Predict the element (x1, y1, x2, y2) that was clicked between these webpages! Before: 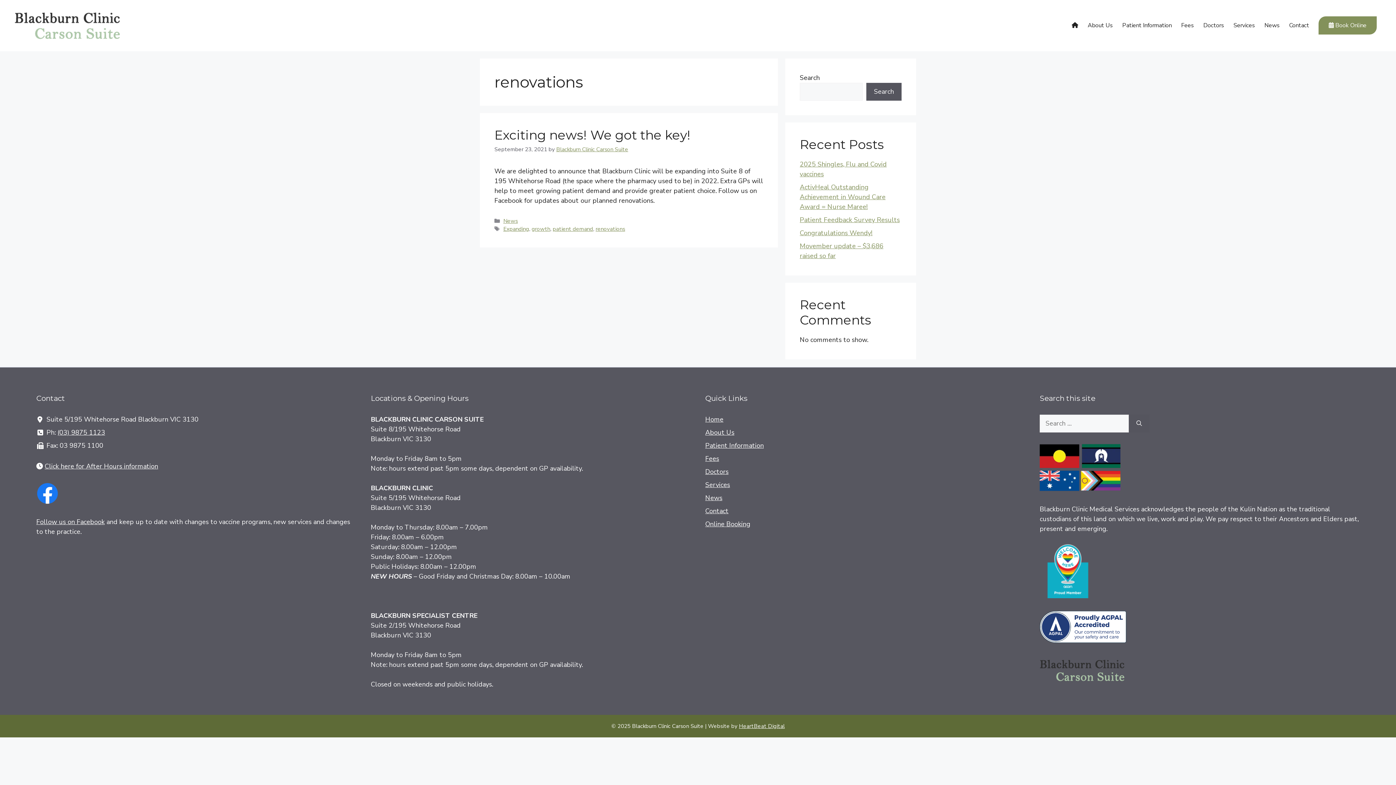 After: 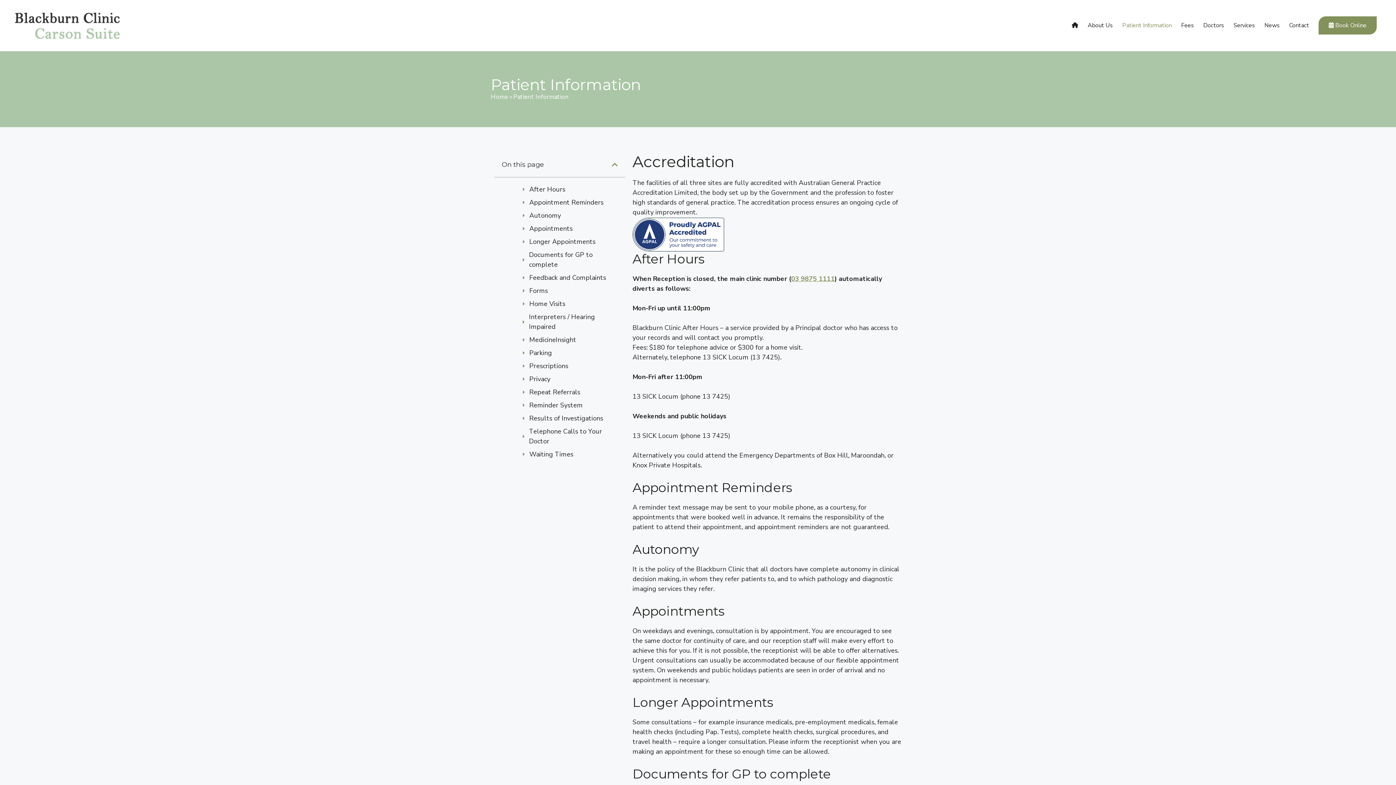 Action: label: Patient Information bbox: (705, 441, 764, 450)